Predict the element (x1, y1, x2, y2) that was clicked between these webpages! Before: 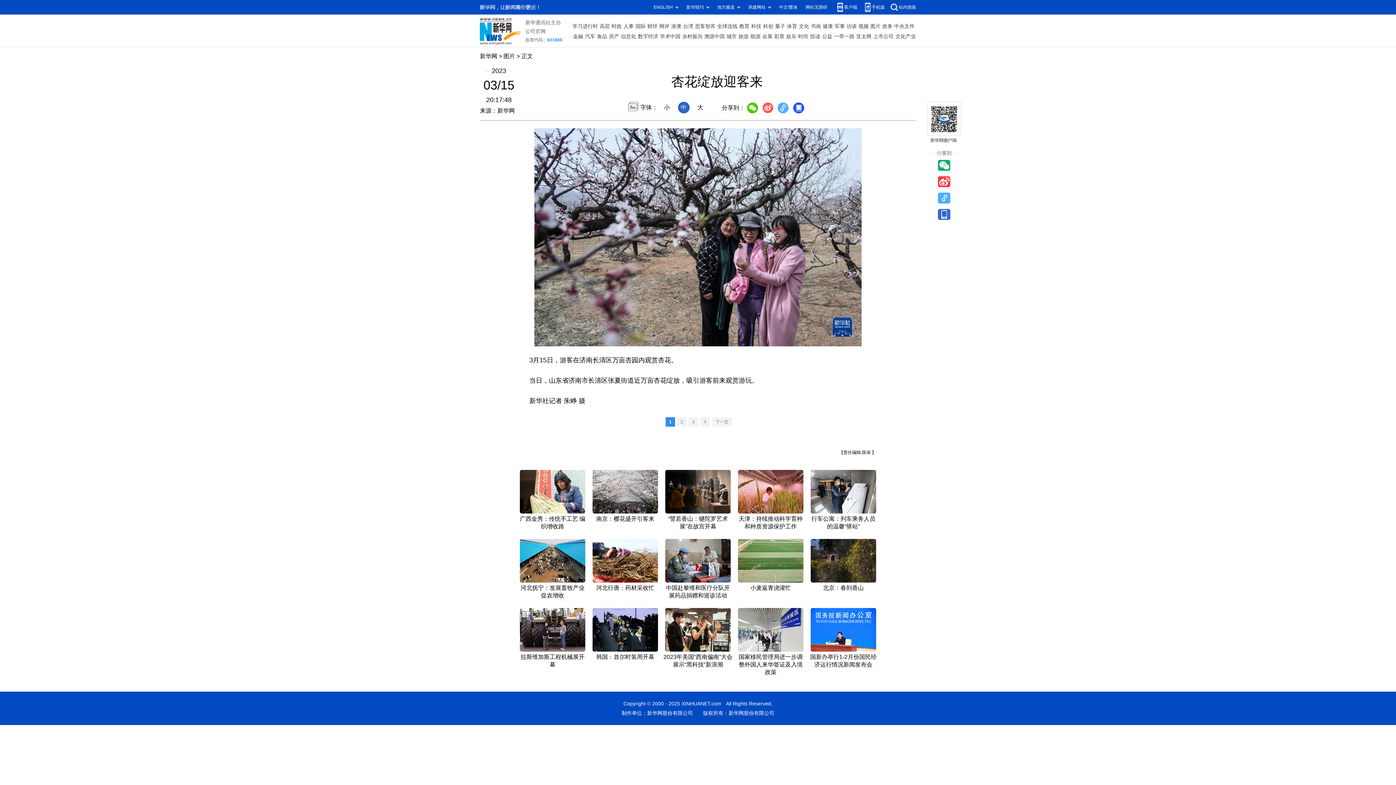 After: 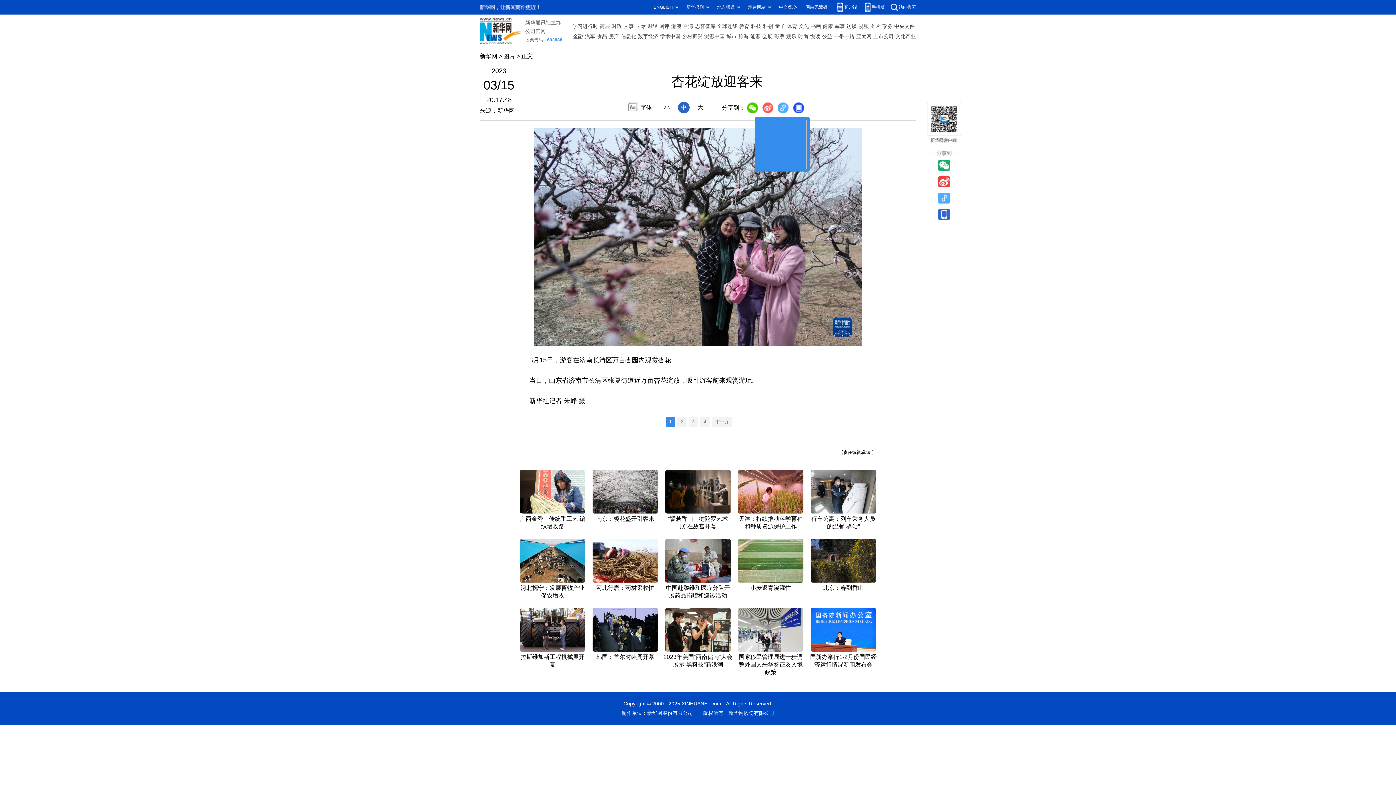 Action: bbox: (777, 102, 789, 114)